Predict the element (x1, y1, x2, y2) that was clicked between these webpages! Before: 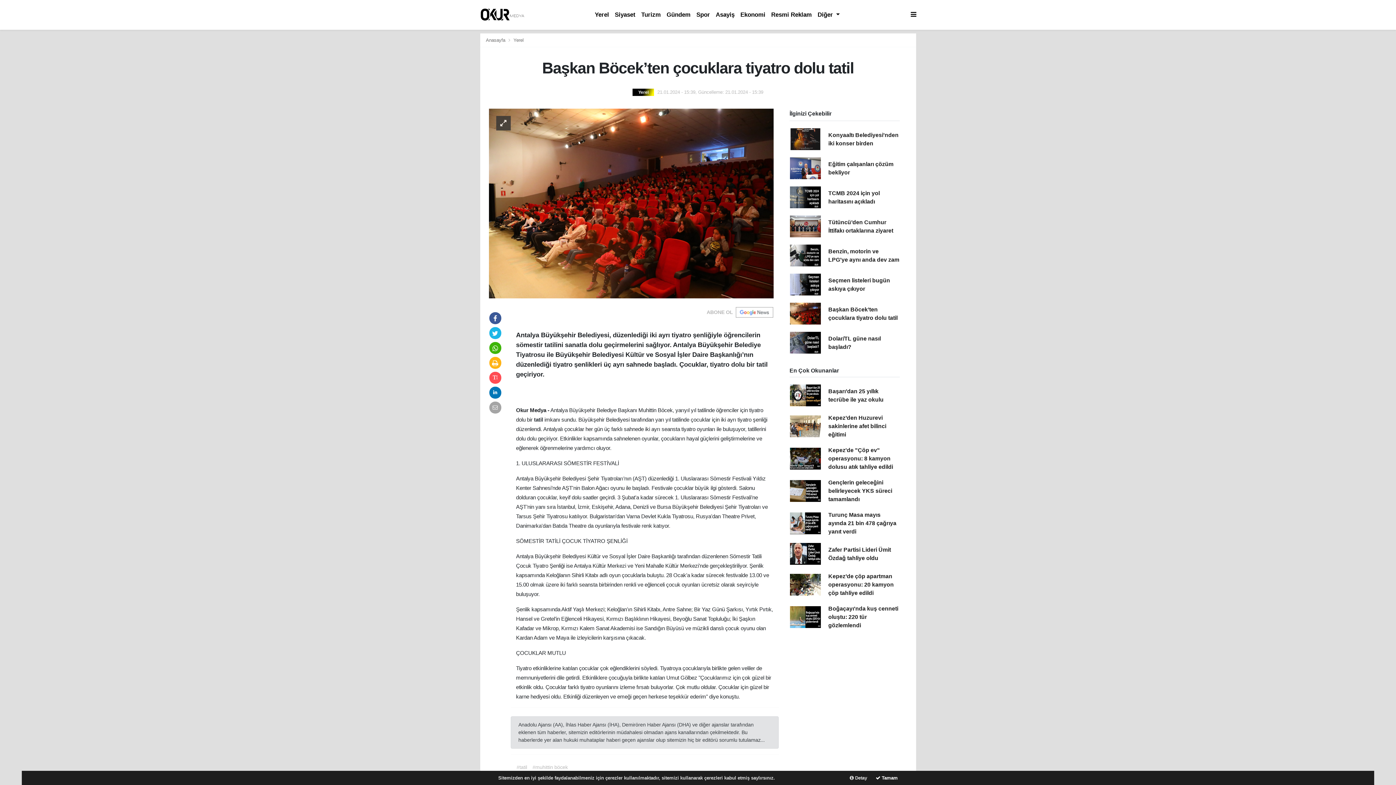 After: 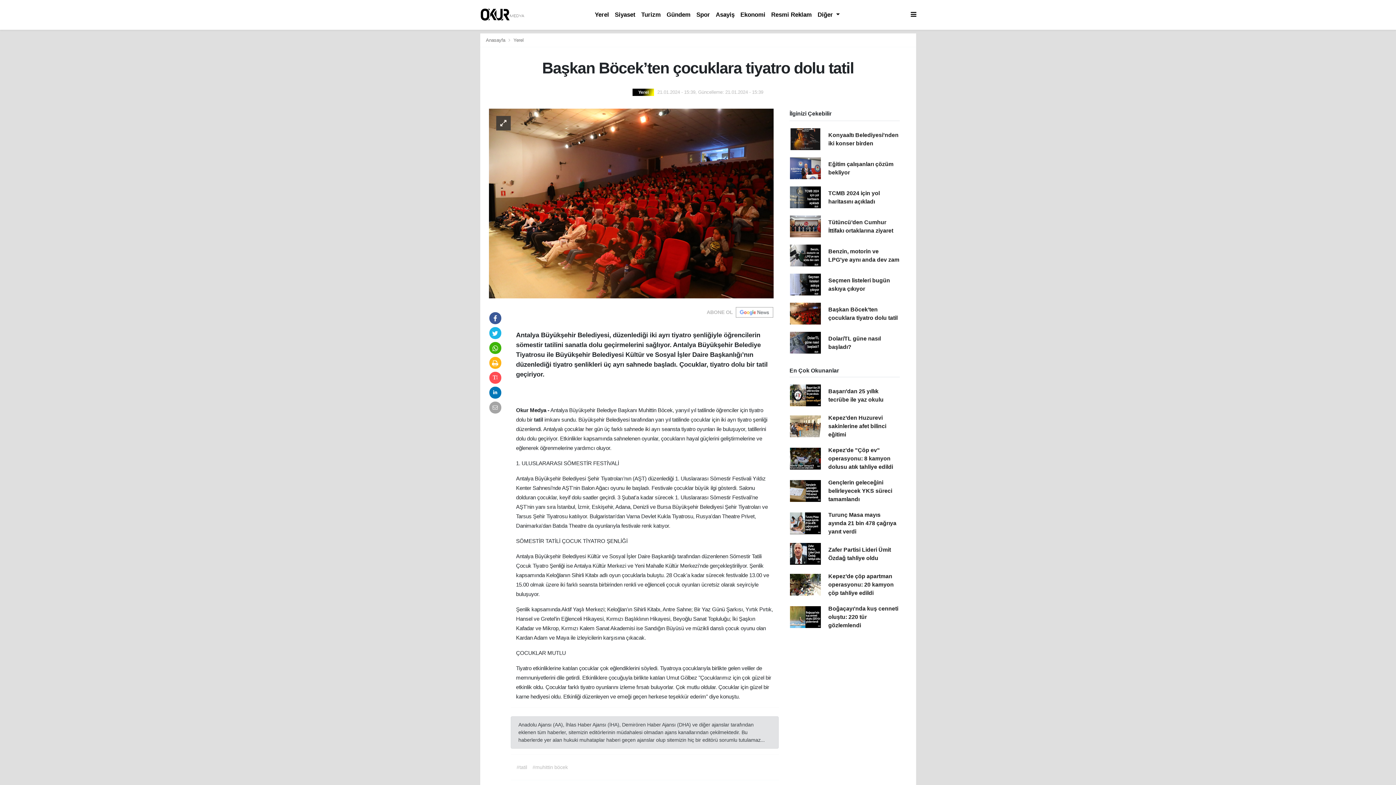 Action: bbox: (875, 775, 898, 781) label:  Tamam